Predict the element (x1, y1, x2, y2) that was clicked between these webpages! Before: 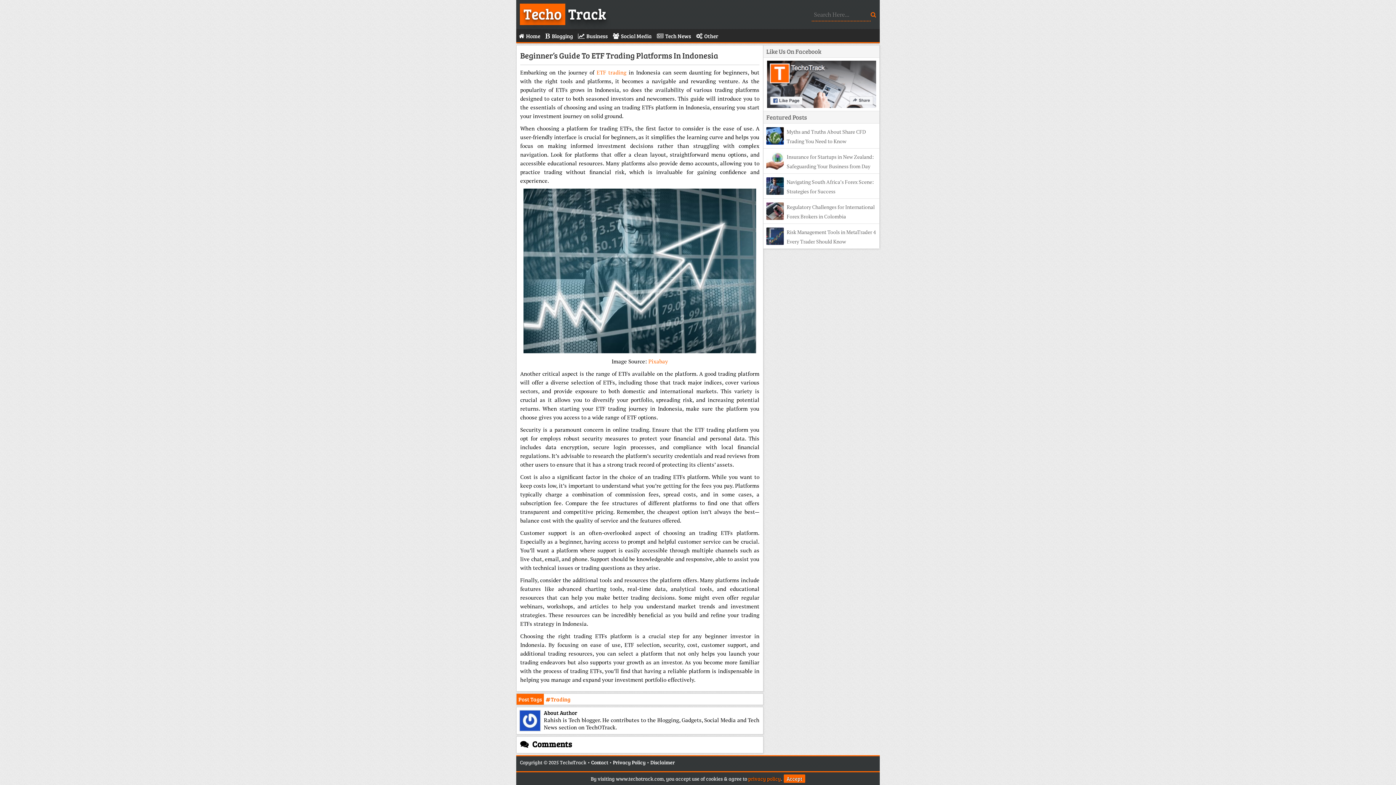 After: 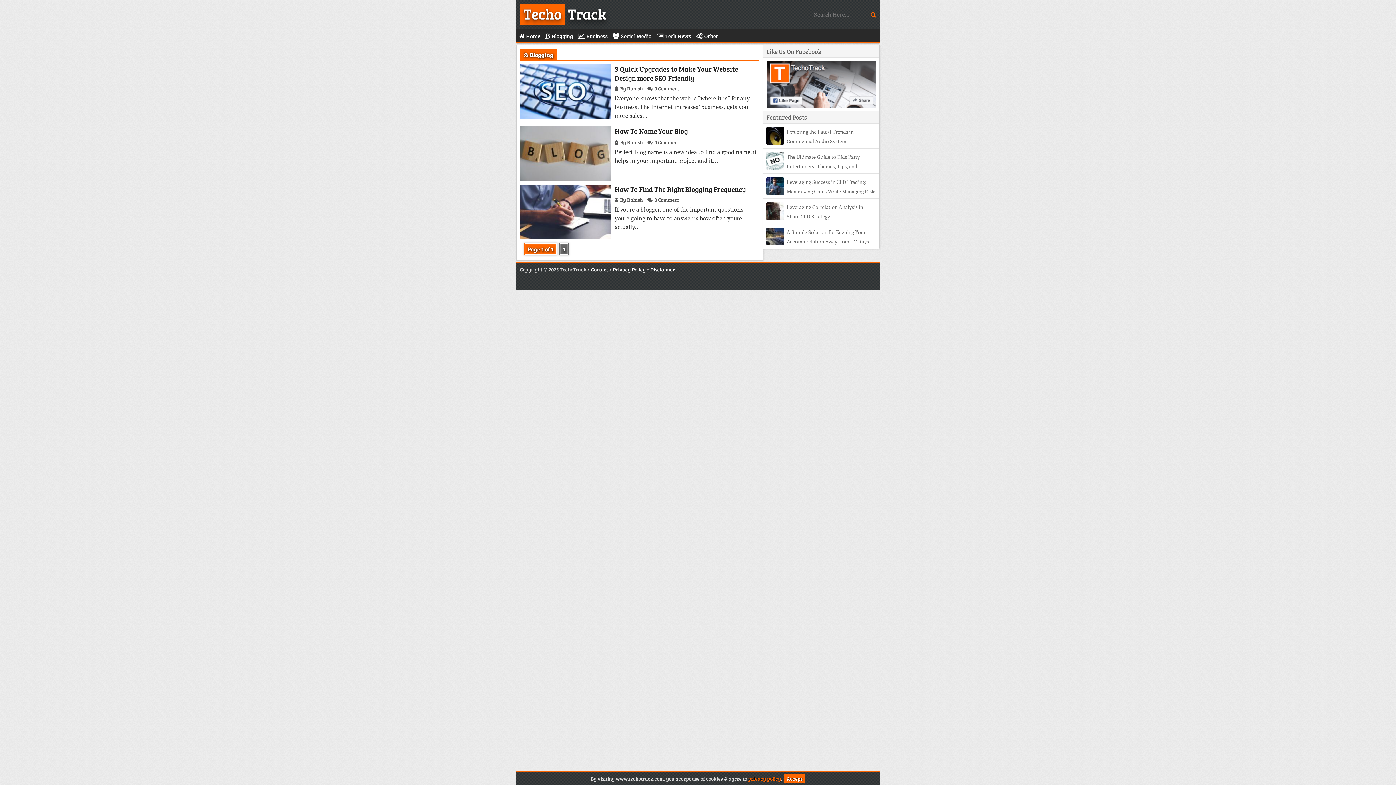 Action: label: Blogging bbox: (542, 29, 575, 42)